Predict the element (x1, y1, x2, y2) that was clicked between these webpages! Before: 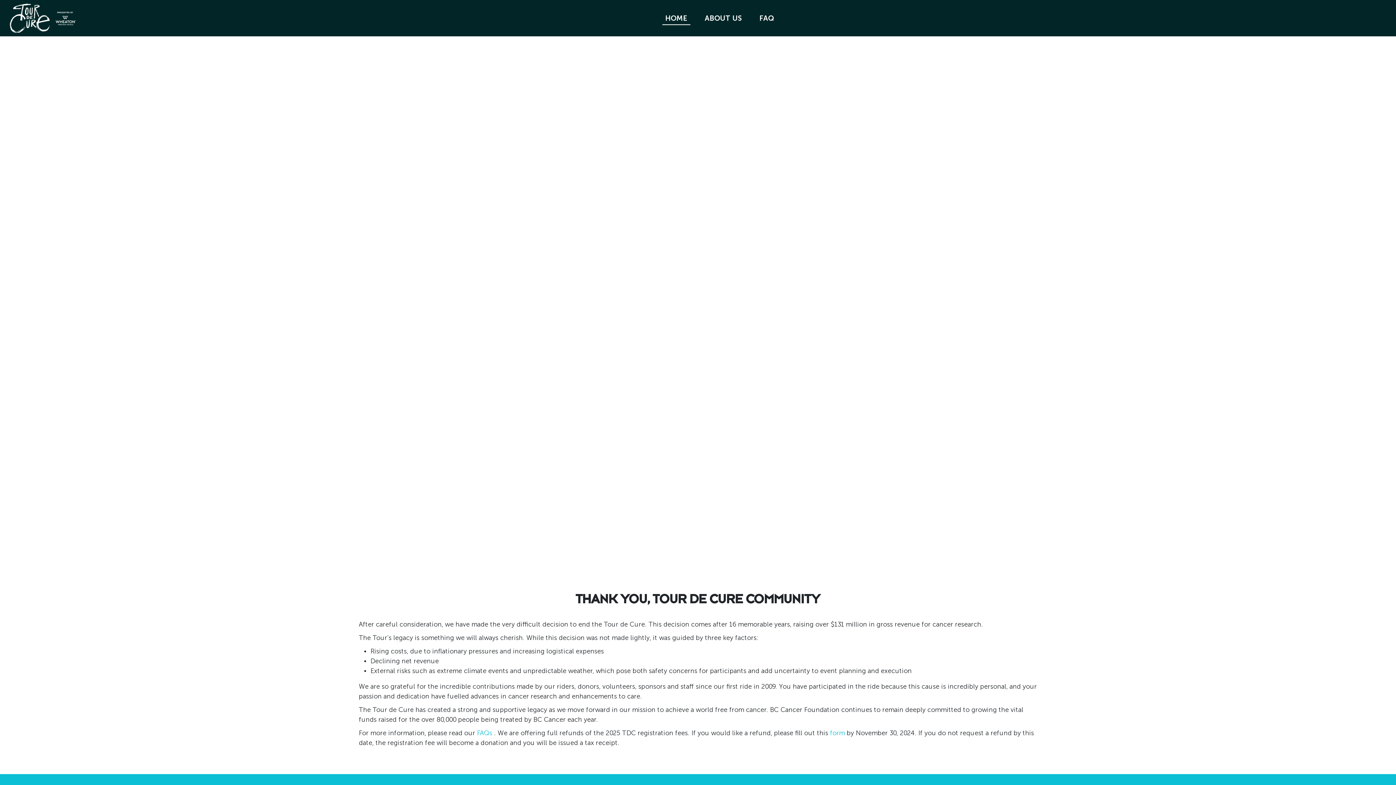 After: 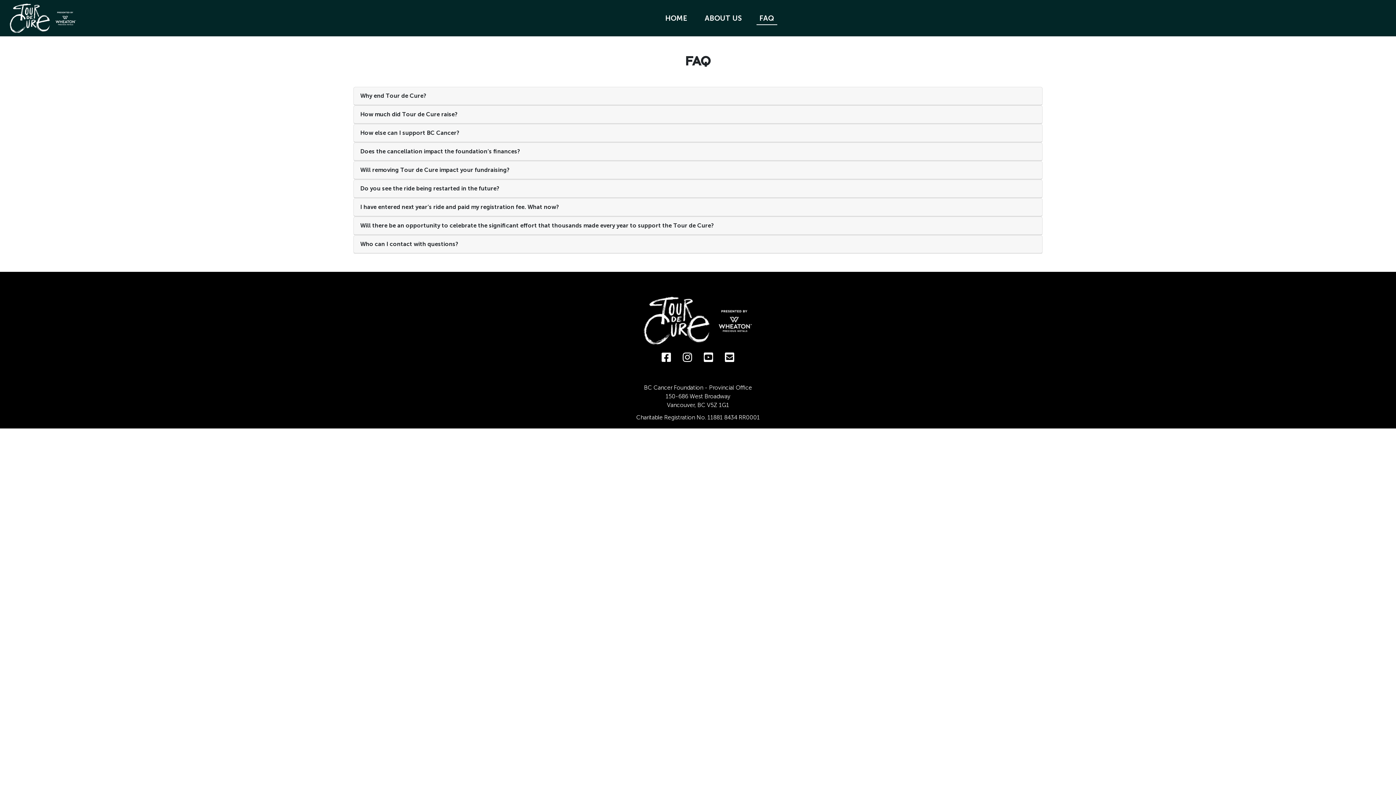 Action: label: FAQ bbox: (756, 11, 777, 25)